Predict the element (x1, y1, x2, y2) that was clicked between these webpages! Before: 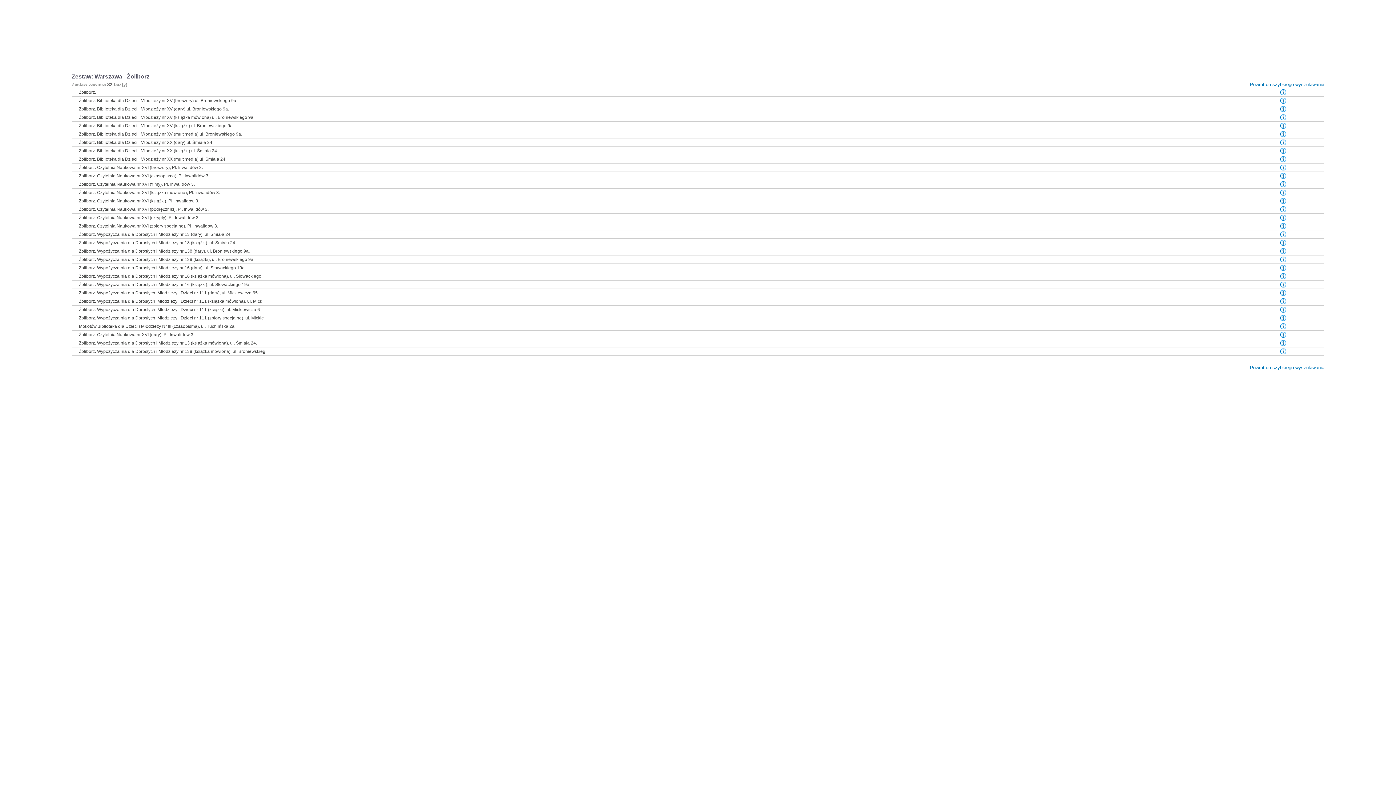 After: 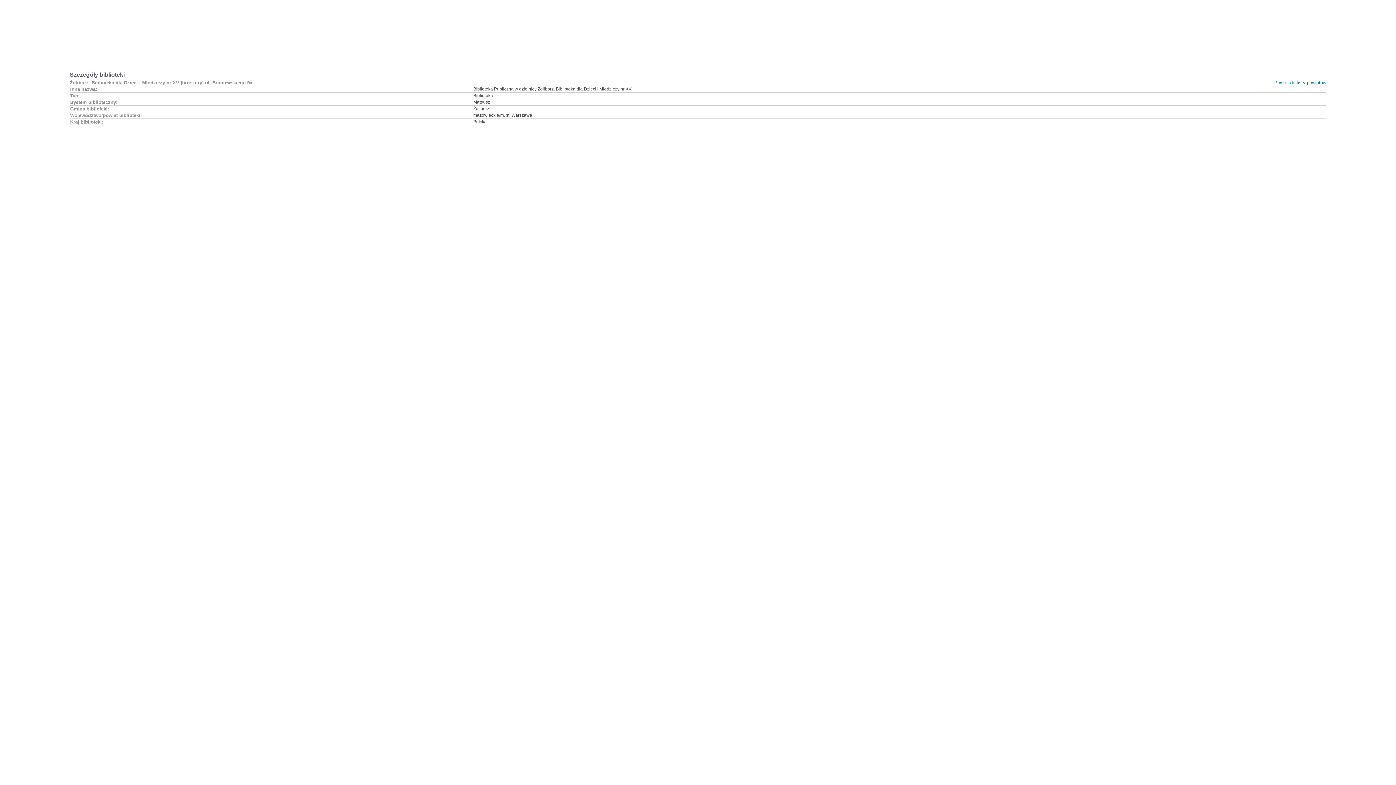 Action: bbox: (1280, 99, 1286, 104)